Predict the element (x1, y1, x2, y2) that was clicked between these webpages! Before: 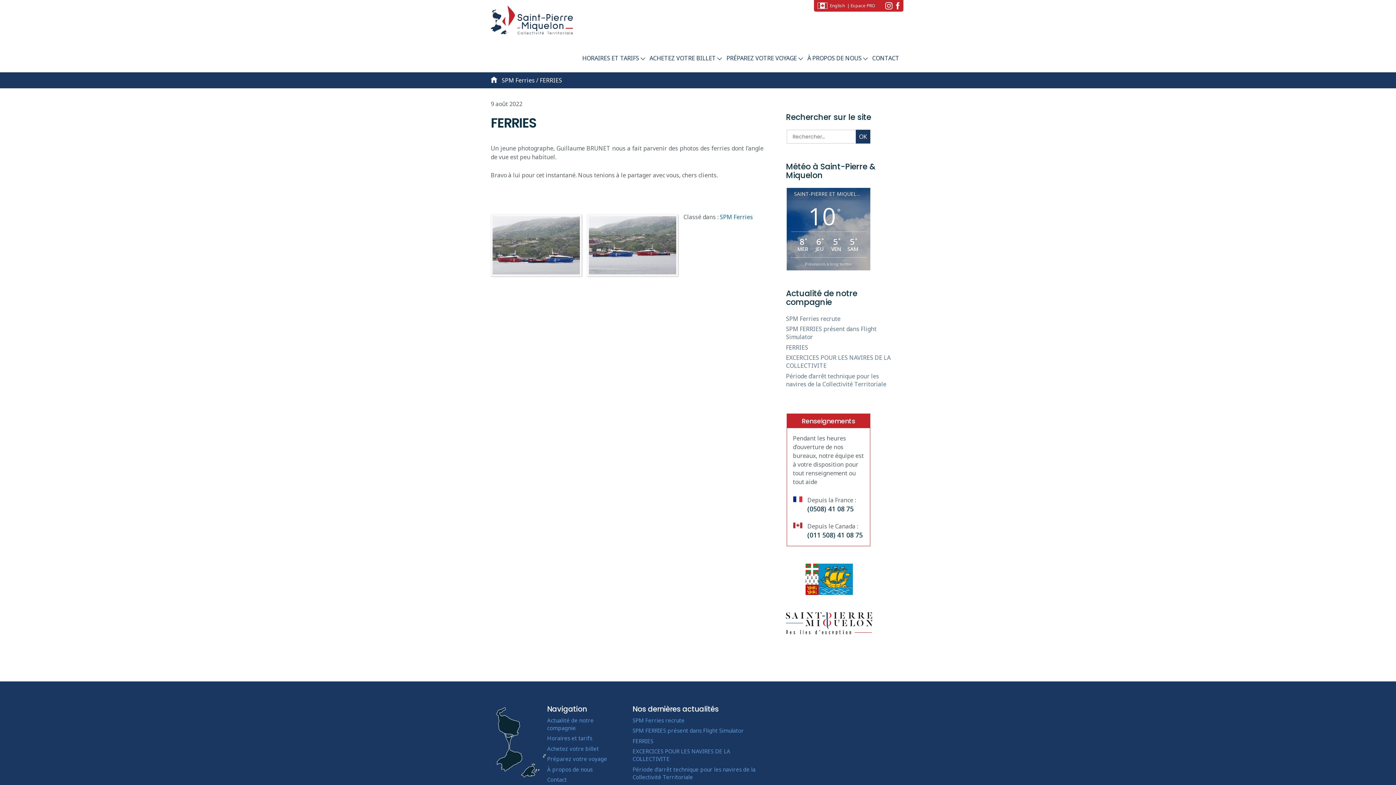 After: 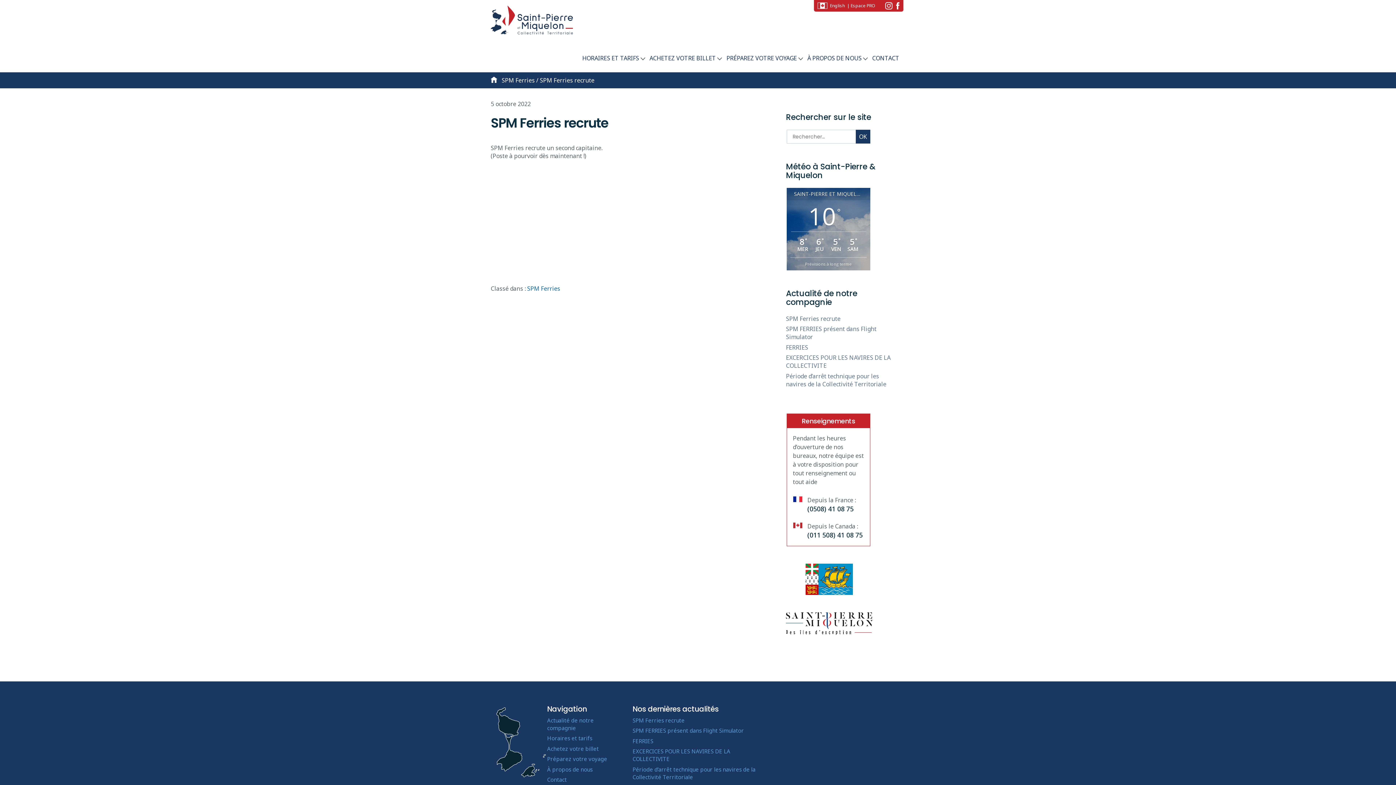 Action: label: SPM Ferries recrute bbox: (786, 314, 840, 322)